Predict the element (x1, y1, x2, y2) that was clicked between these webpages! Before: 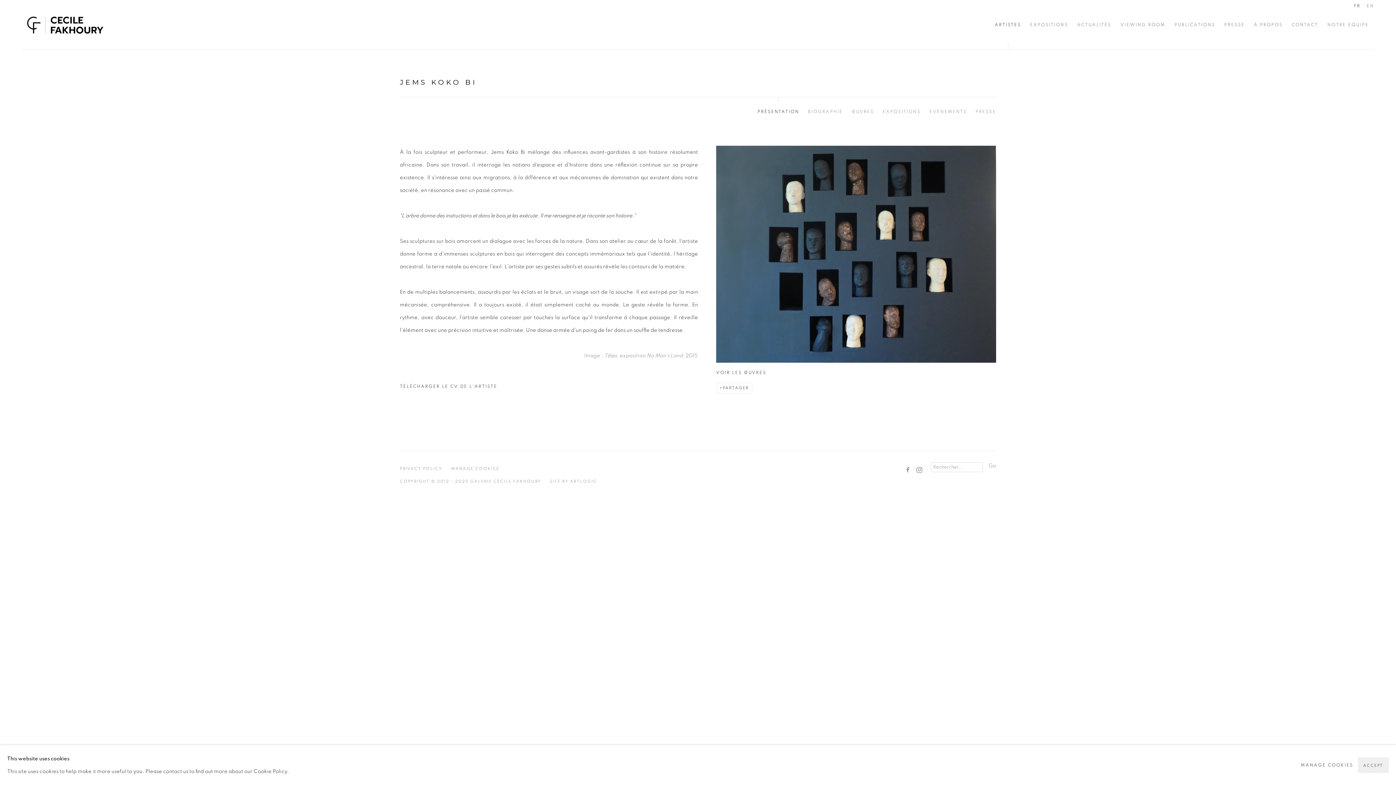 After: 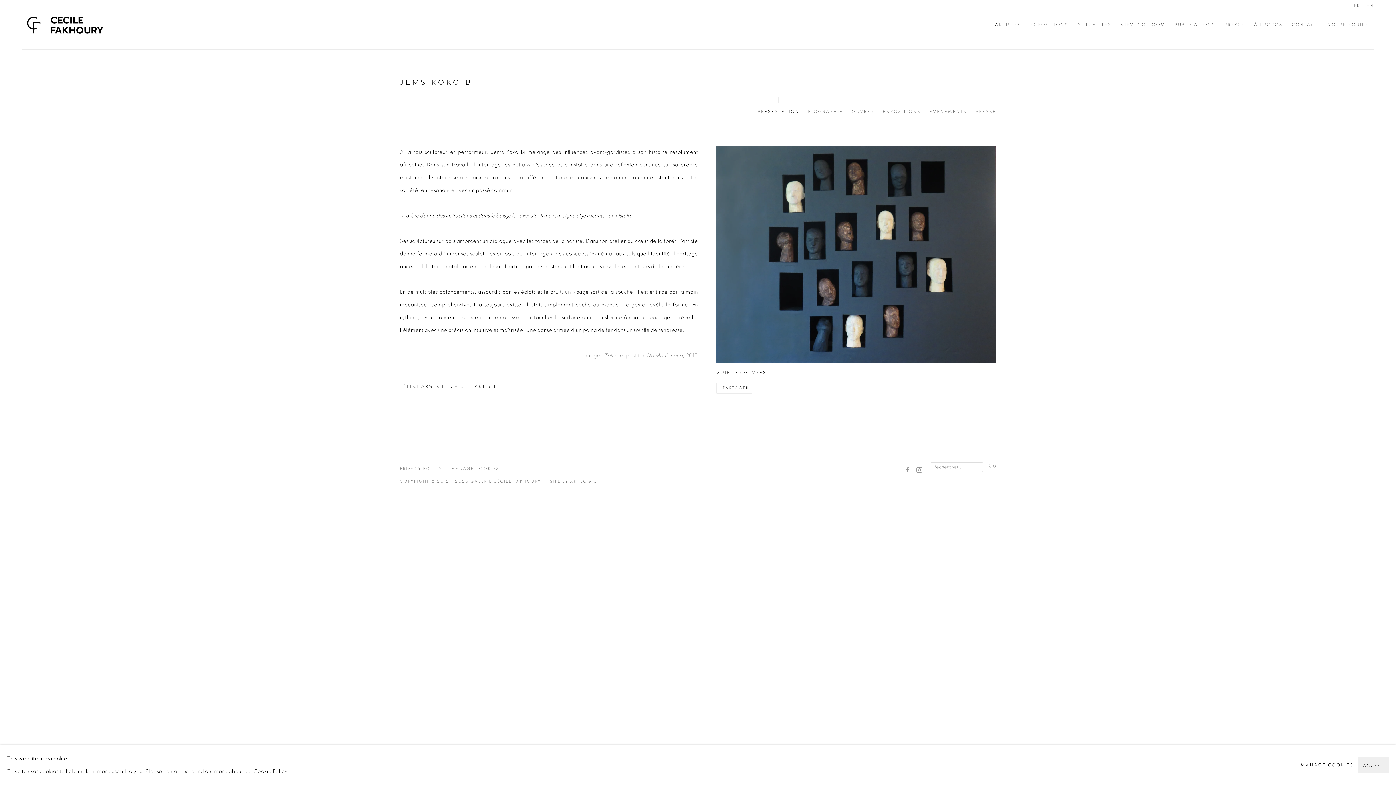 Action: label: Instagram, opens in a new tab. (Link goes to a different website and opens in a new window). bbox: (912, 462, 927, 477)